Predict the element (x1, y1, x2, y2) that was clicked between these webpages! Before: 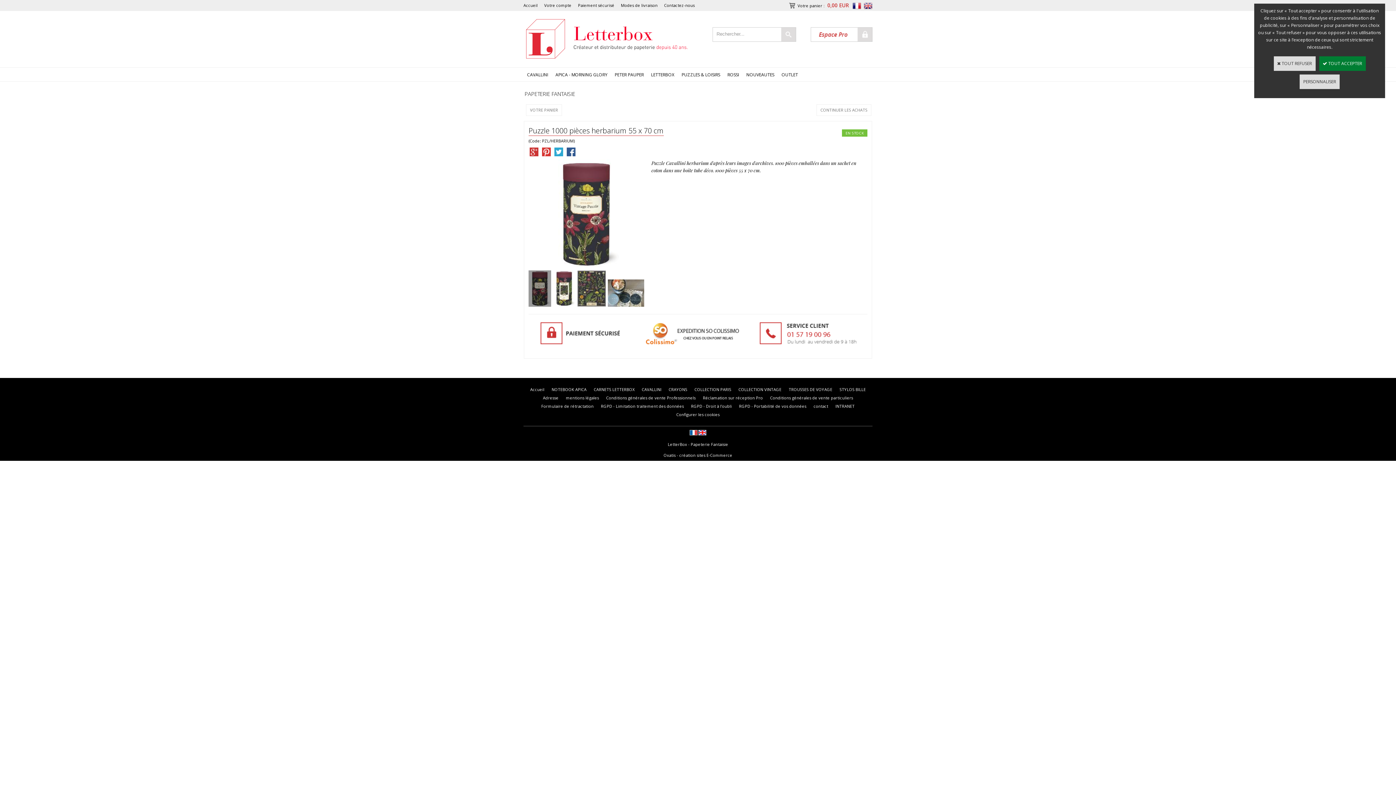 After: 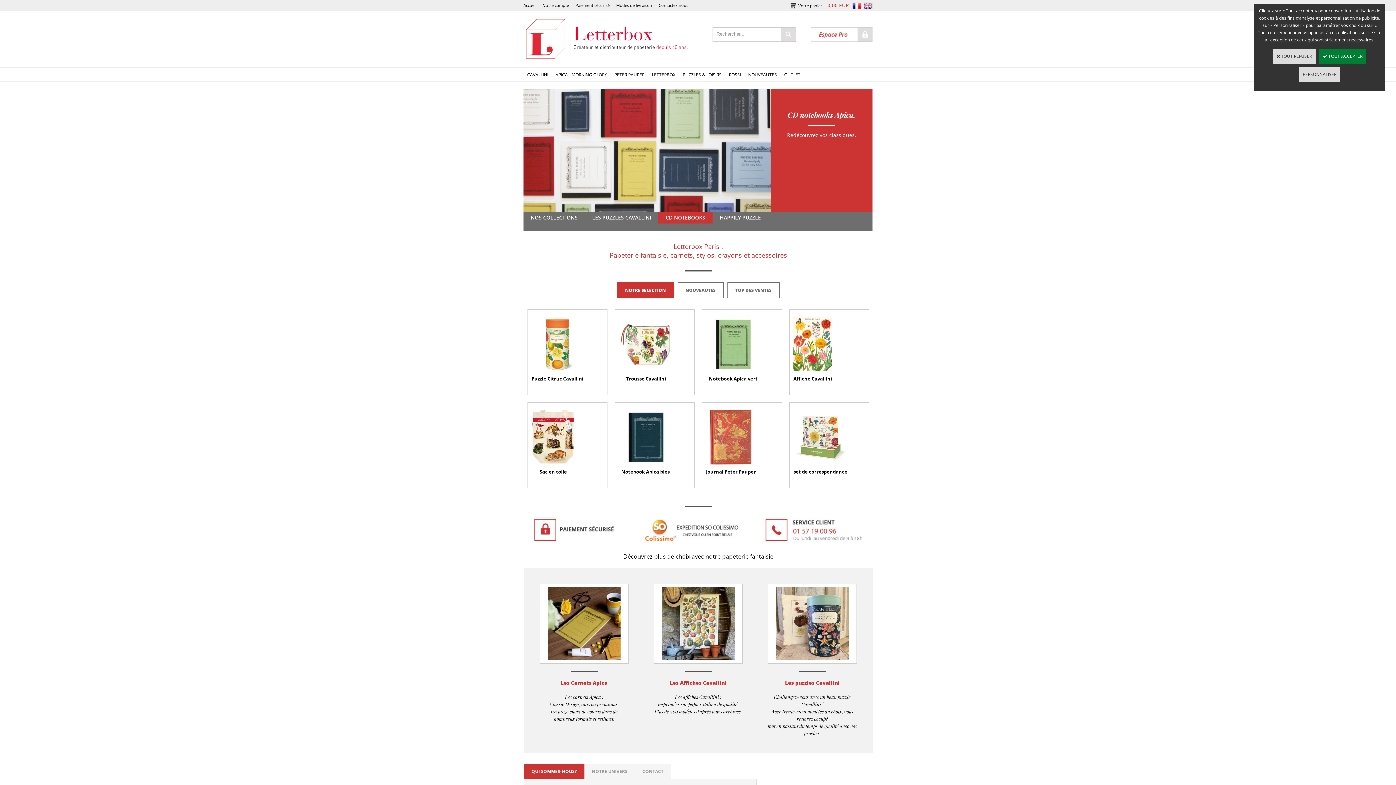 Action: bbox: (689, 431, 697, 436)